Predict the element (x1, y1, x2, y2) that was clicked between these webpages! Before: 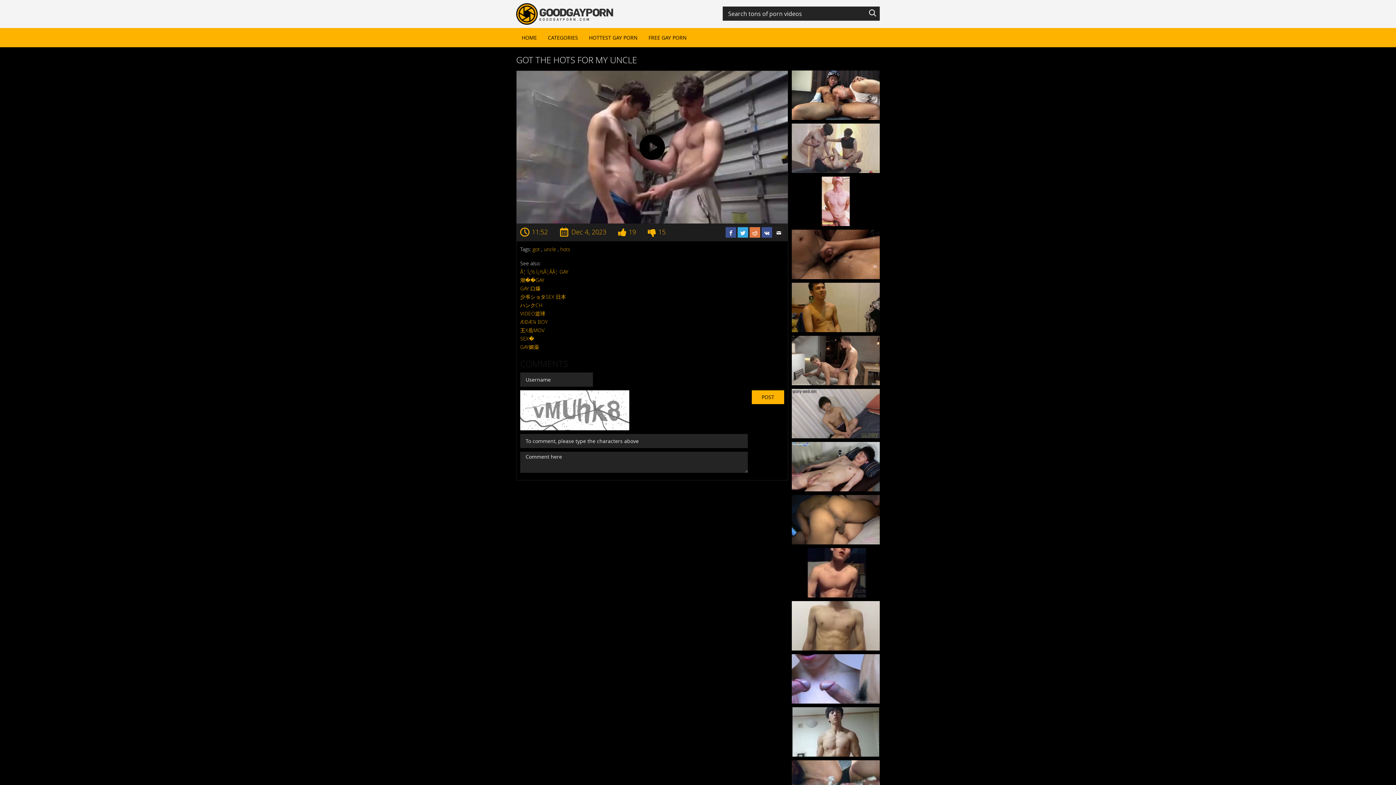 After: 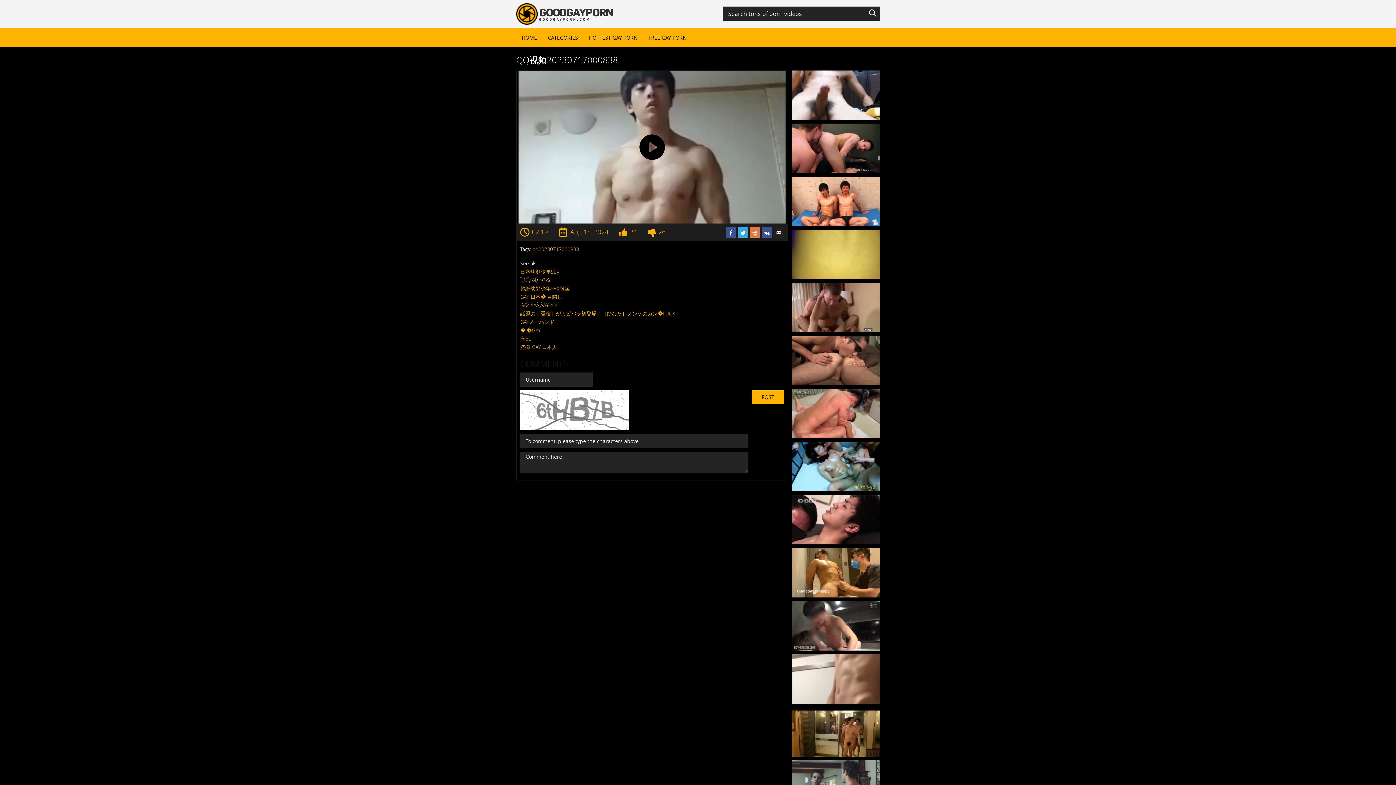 Action: bbox: (792, 727, 880, 735) label: QQ视频20230717000838
 02:19  Aug 15, 2024 